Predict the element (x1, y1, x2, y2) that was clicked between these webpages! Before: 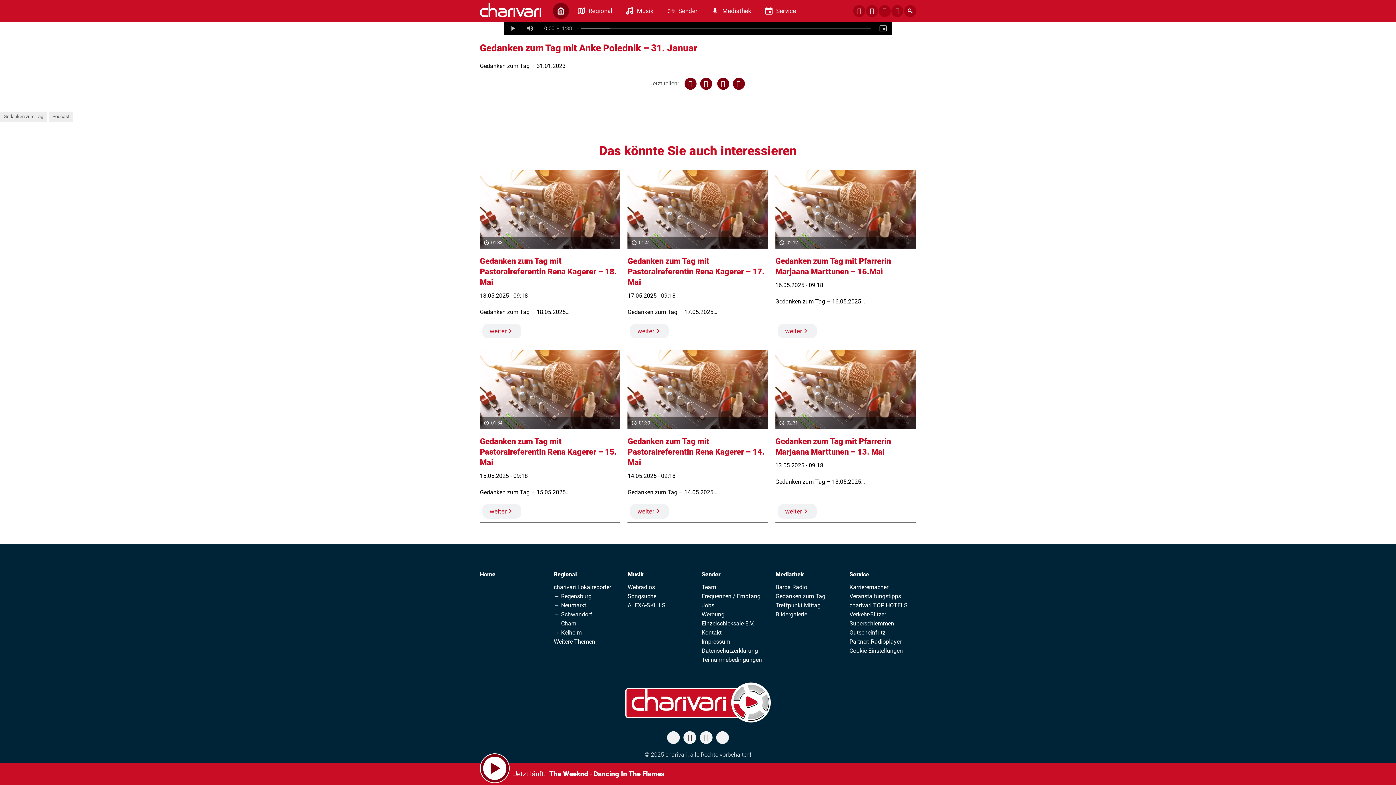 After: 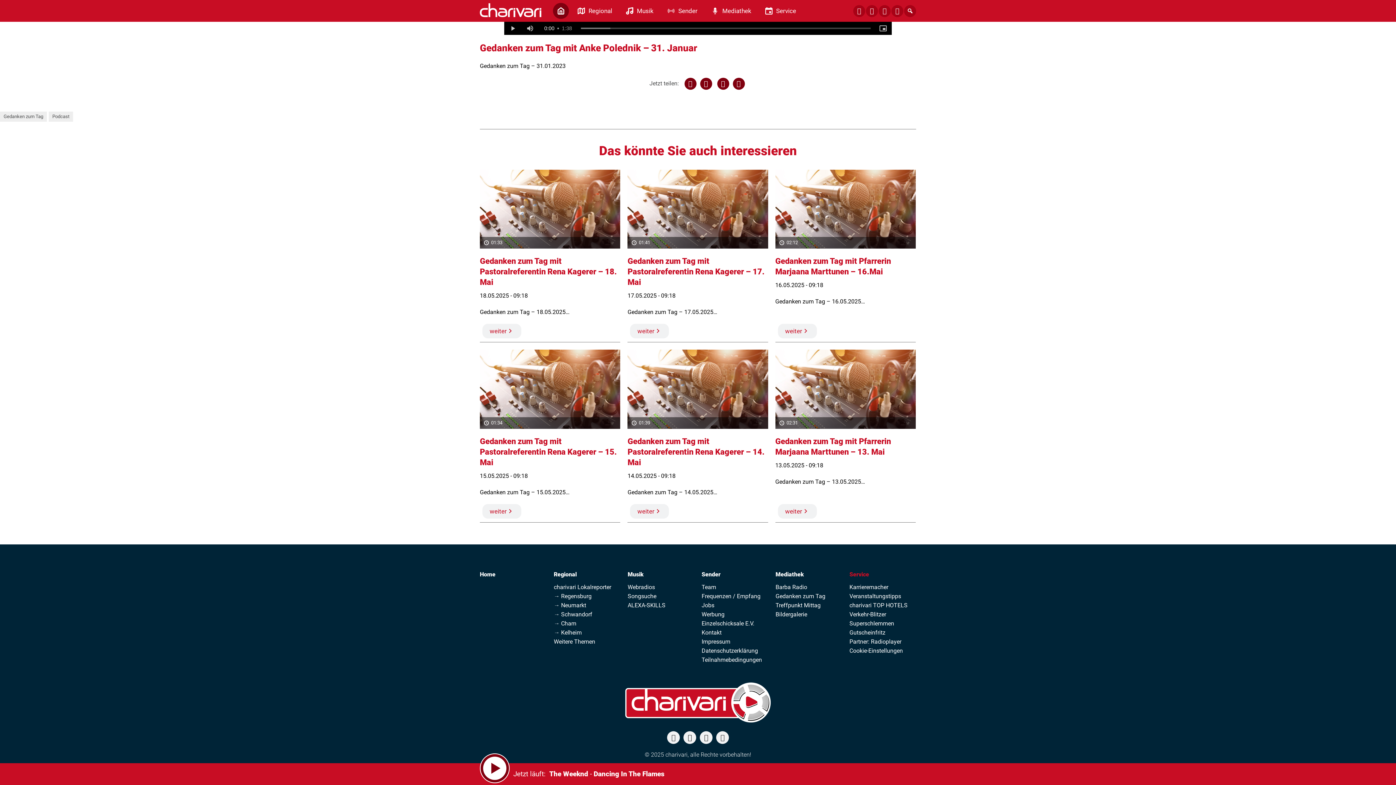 Action: bbox: (849, 570, 869, 579) label: Service